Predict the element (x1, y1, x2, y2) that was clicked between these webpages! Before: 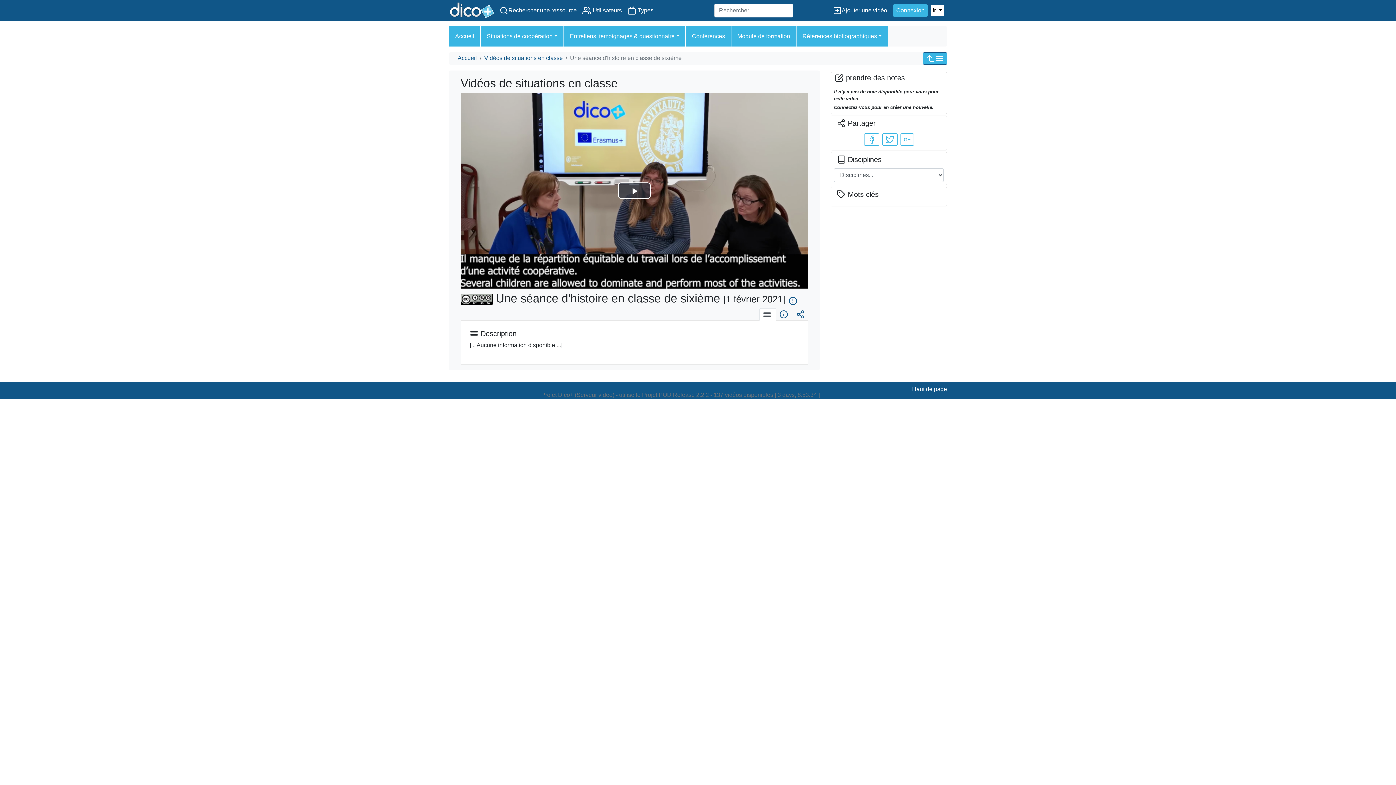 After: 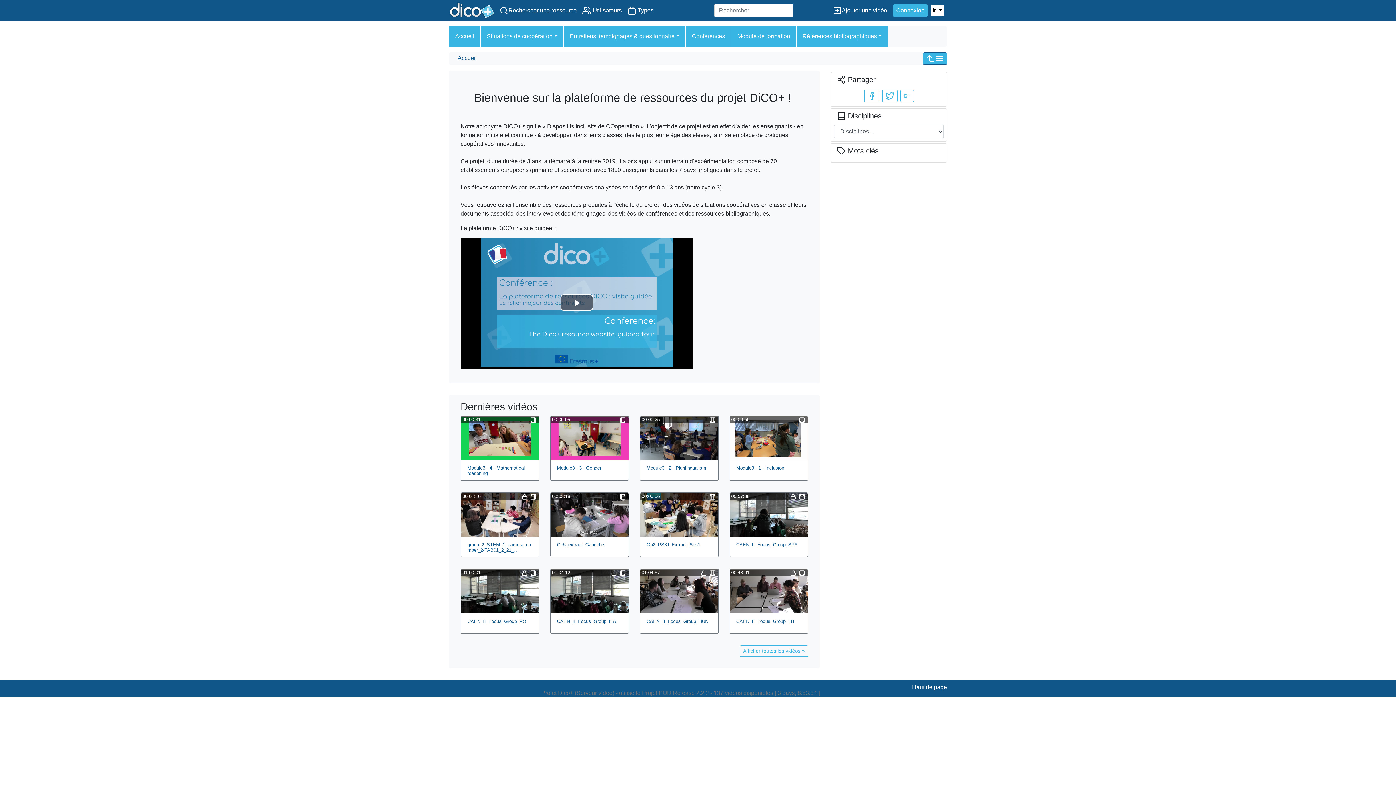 Action: label: Accueil bbox: (457, 54, 477, 61)